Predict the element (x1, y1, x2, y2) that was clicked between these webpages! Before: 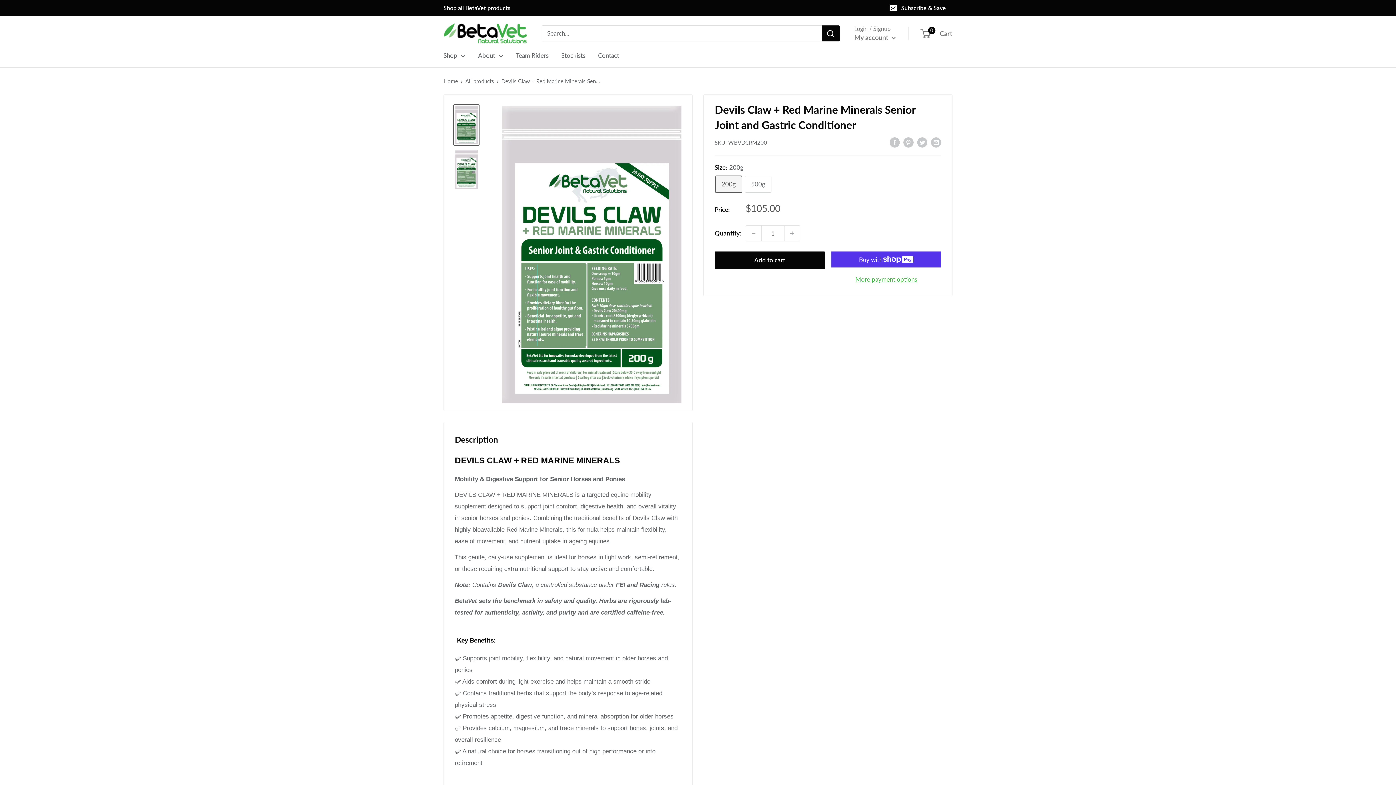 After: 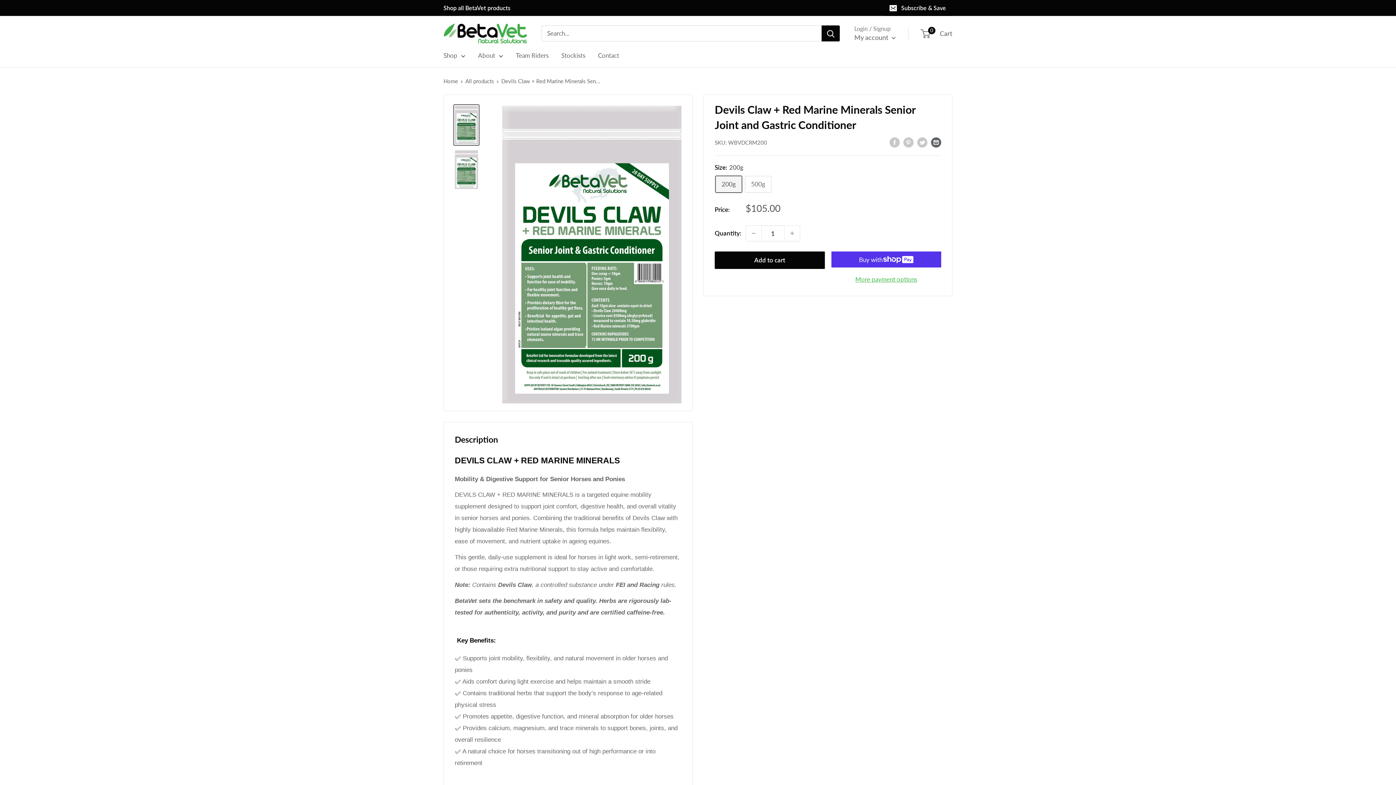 Action: bbox: (931, 136, 941, 147) label: Share by email